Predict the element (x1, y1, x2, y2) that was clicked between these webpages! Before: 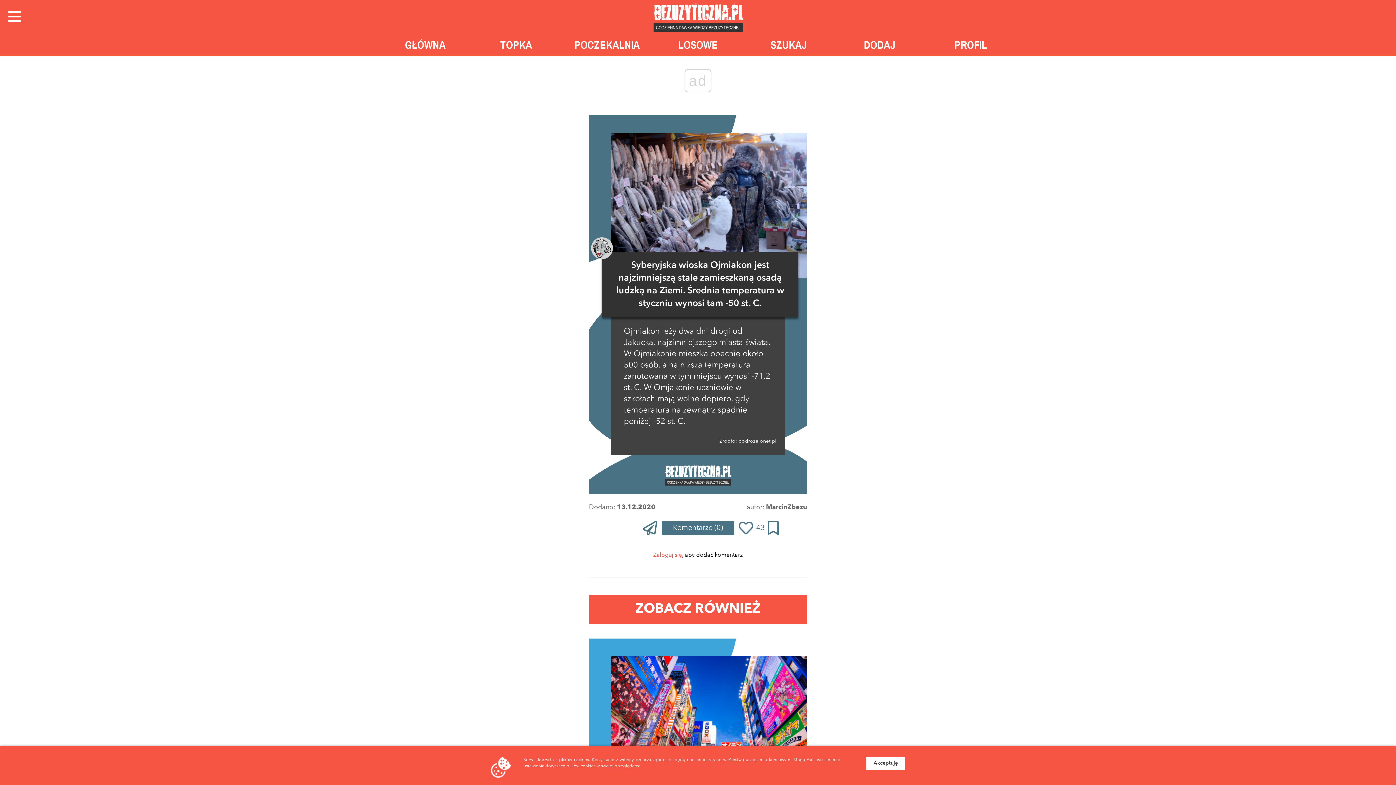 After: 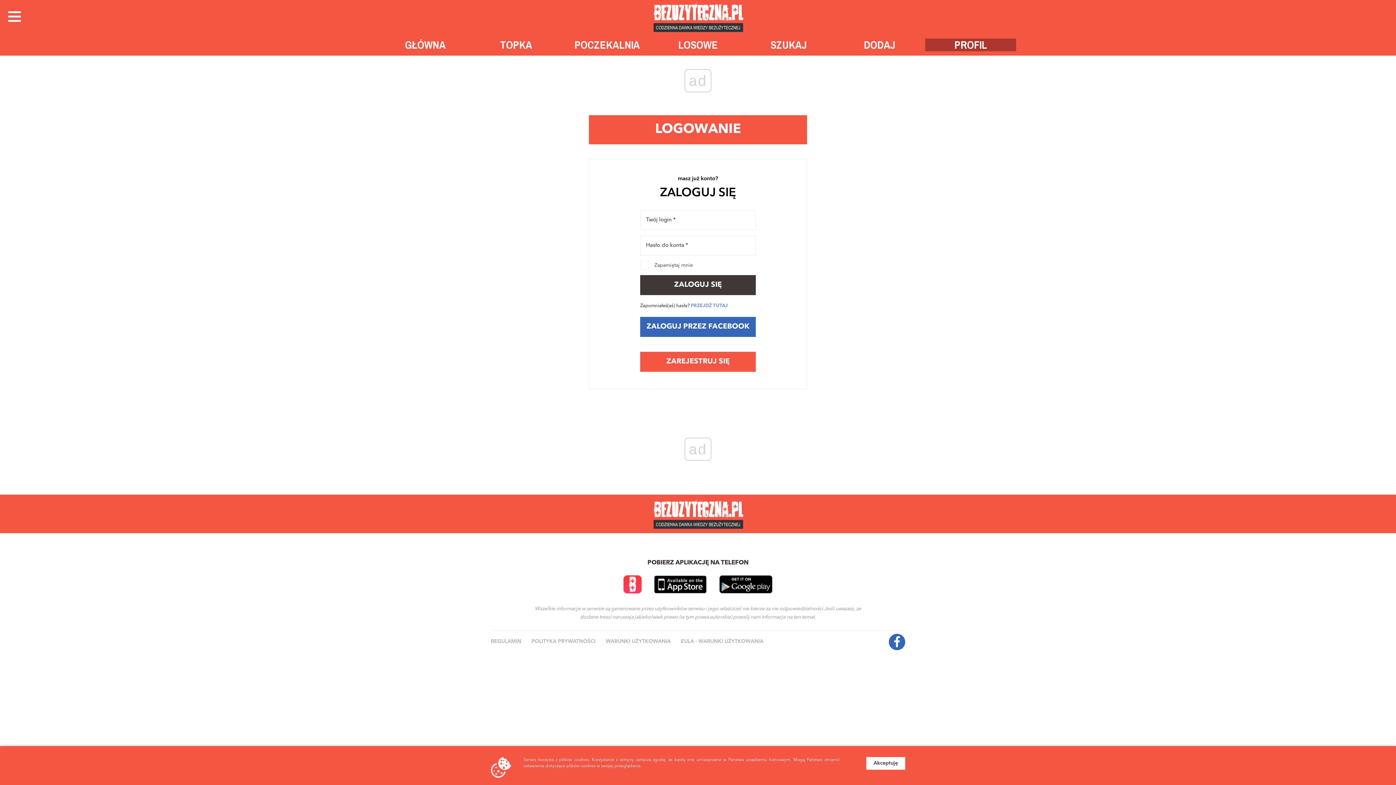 Action: label: PROFIL bbox: (925, 38, 1016, 51)